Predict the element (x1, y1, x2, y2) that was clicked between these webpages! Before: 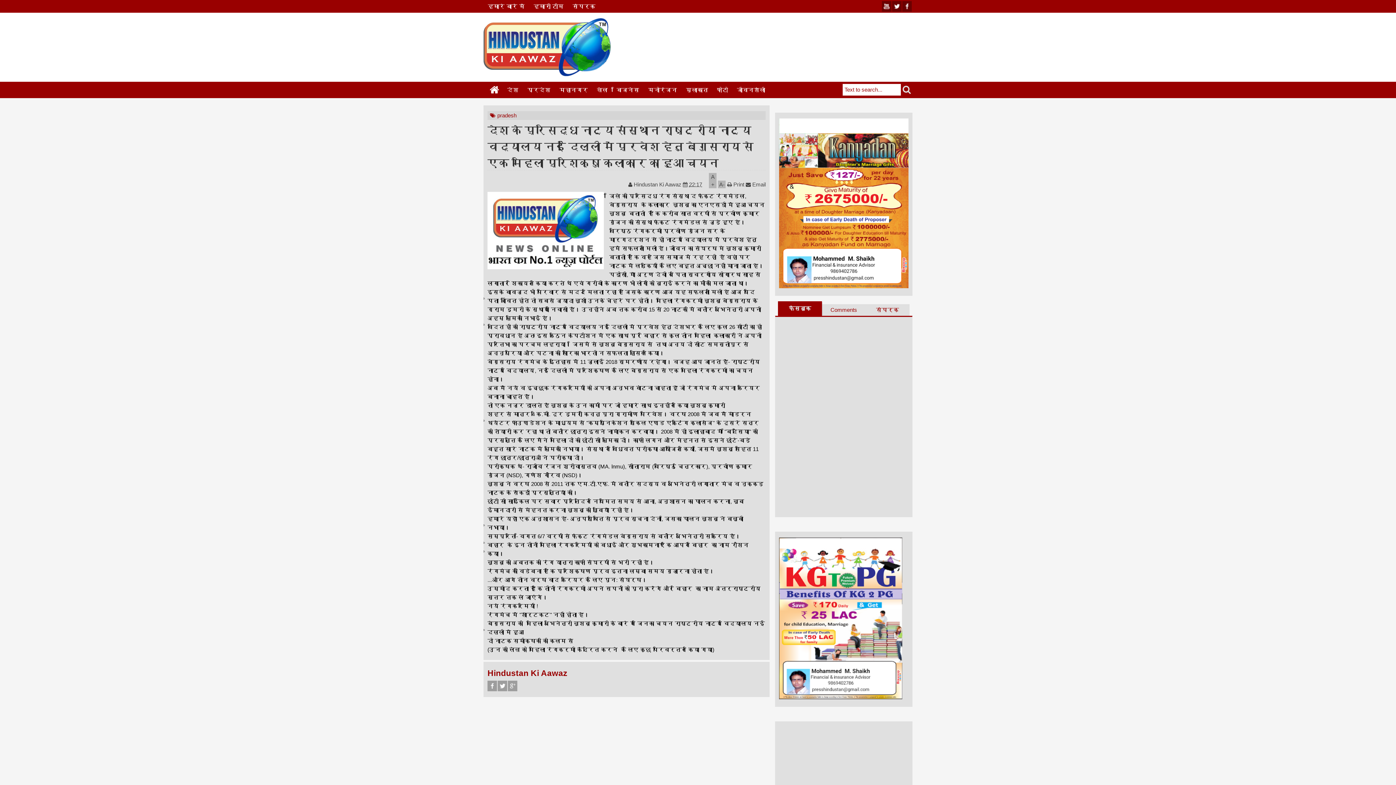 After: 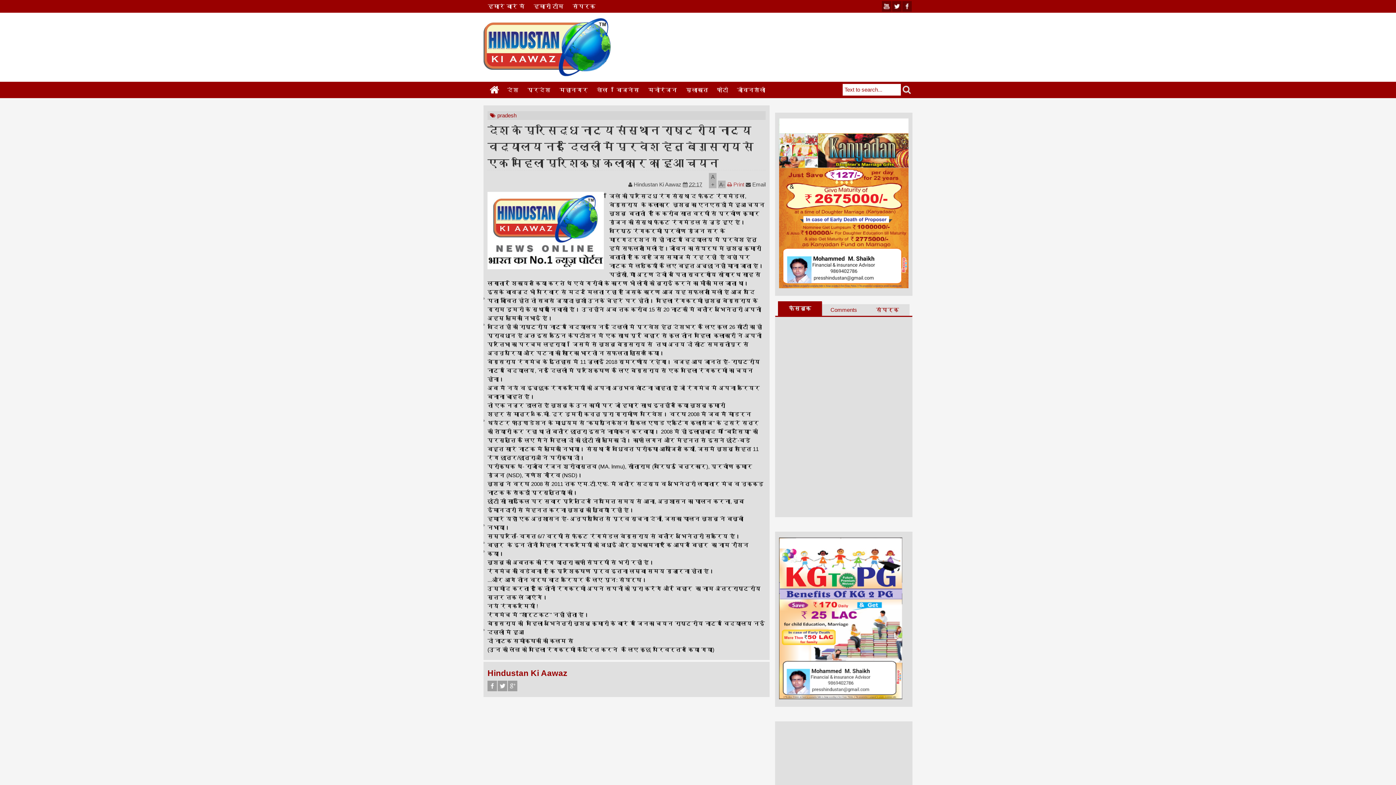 Action: bbox: (727, 181, 744, 187) label:  Print